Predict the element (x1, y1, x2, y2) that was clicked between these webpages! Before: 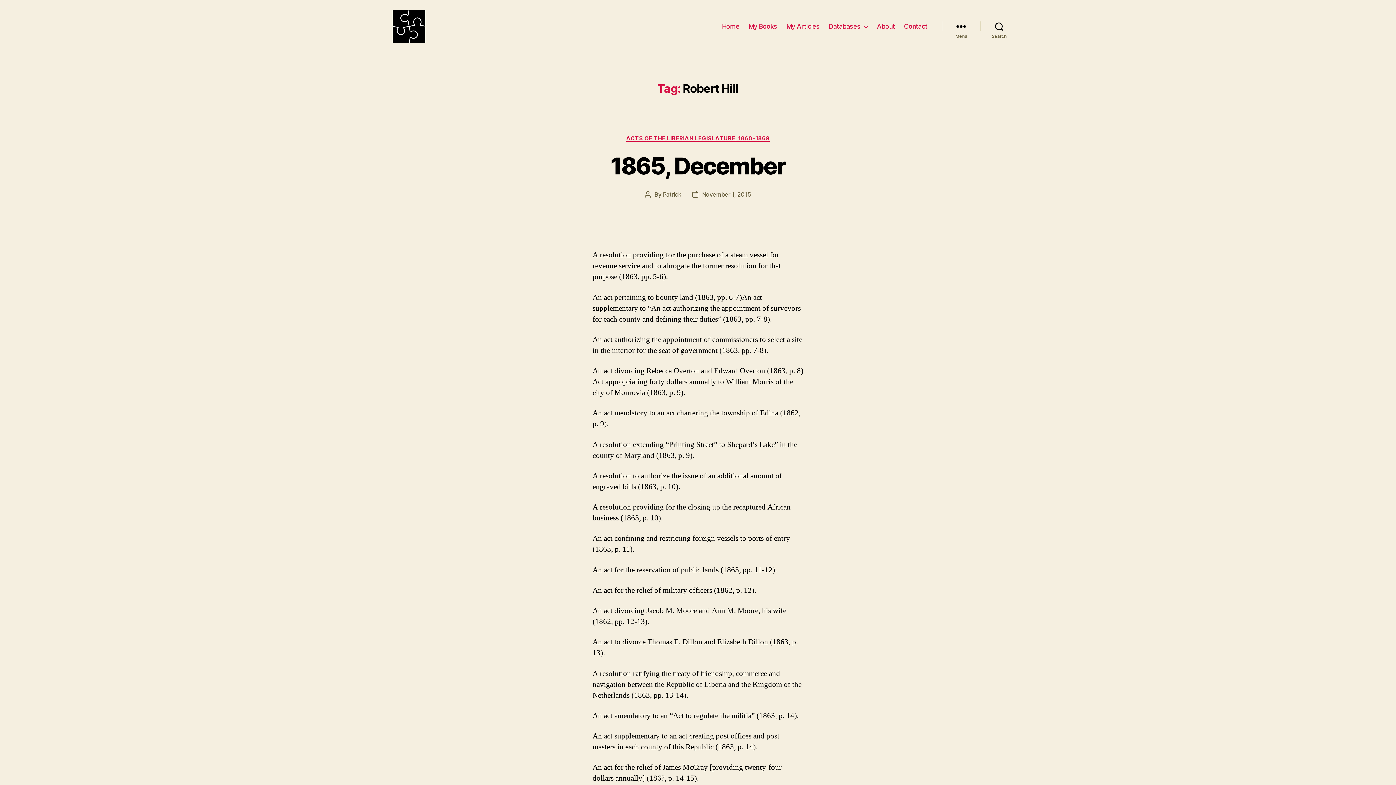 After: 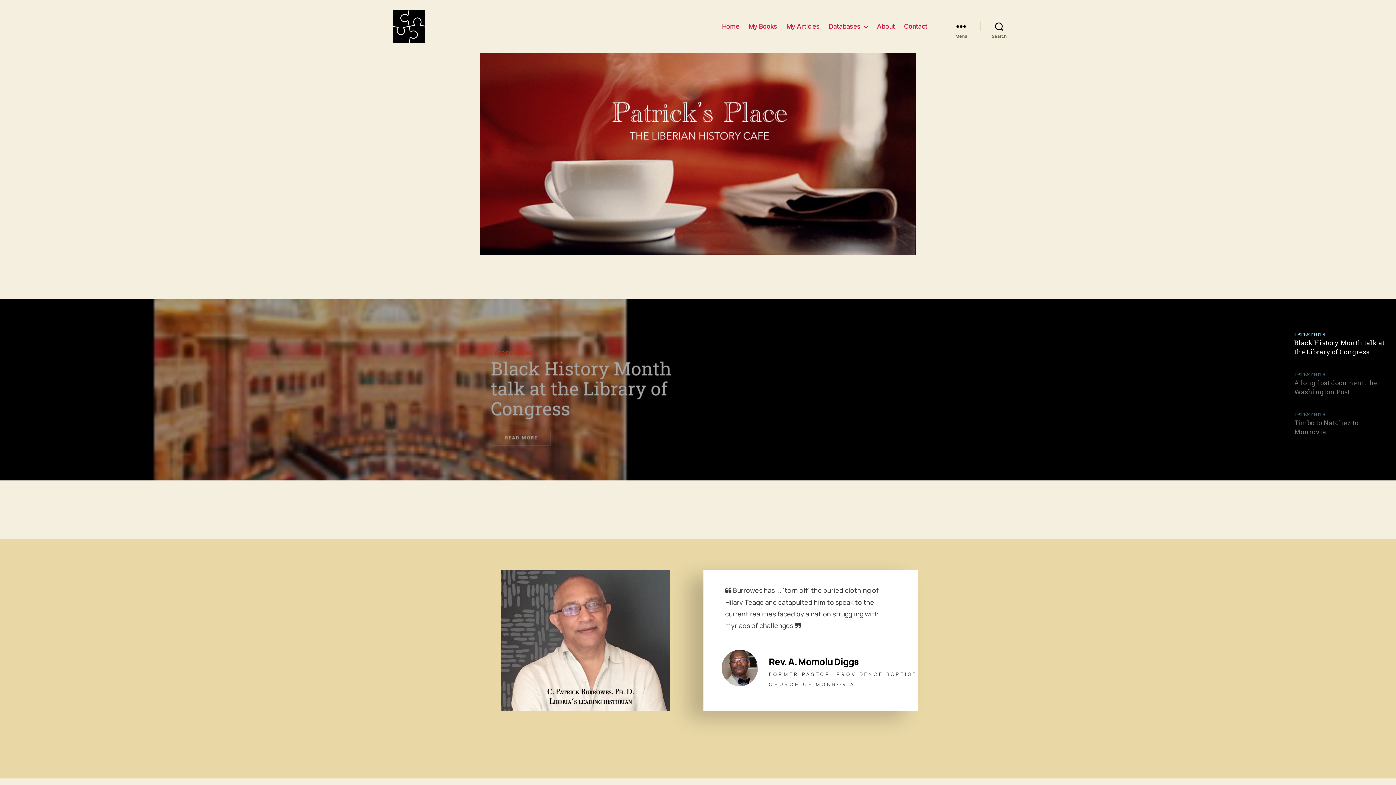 Action: bbox: (392, 10, 425, 42)